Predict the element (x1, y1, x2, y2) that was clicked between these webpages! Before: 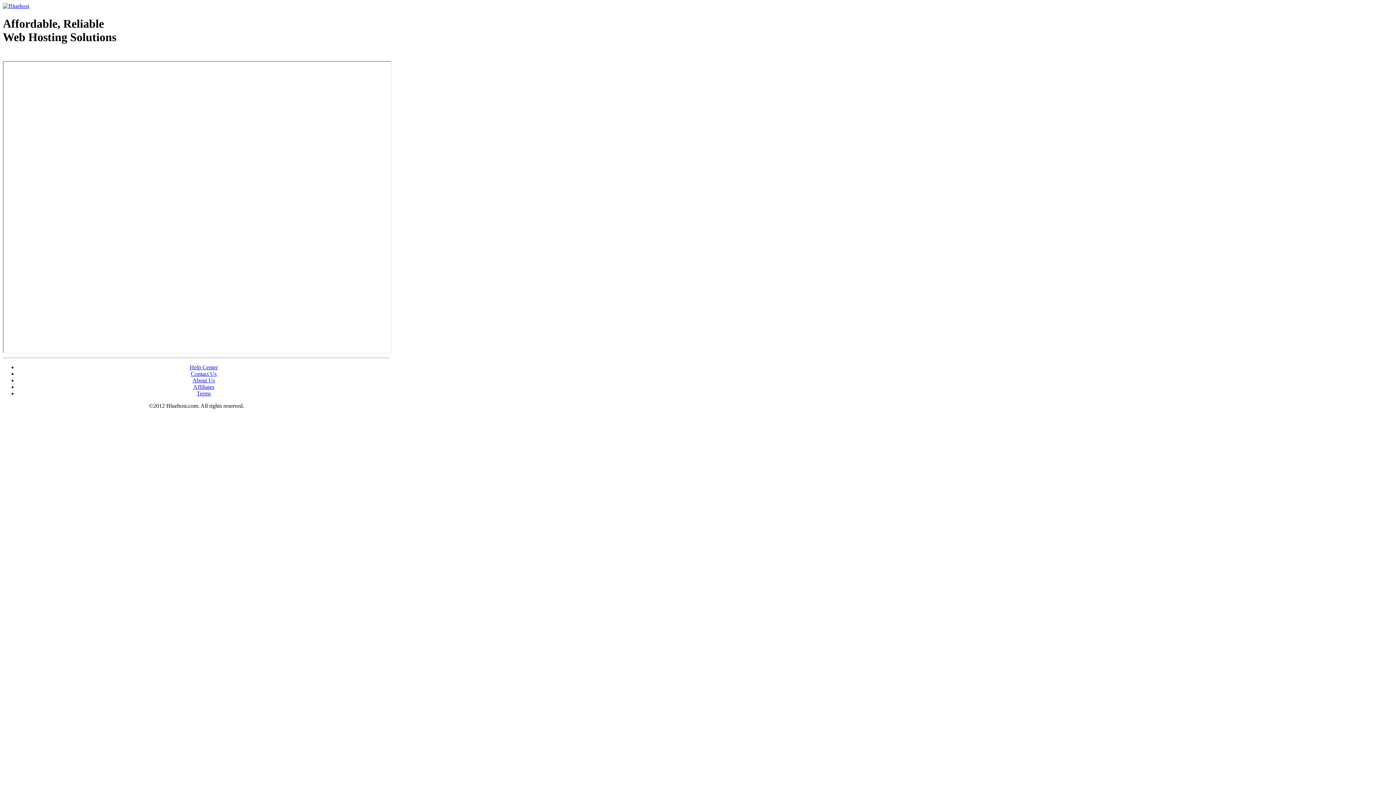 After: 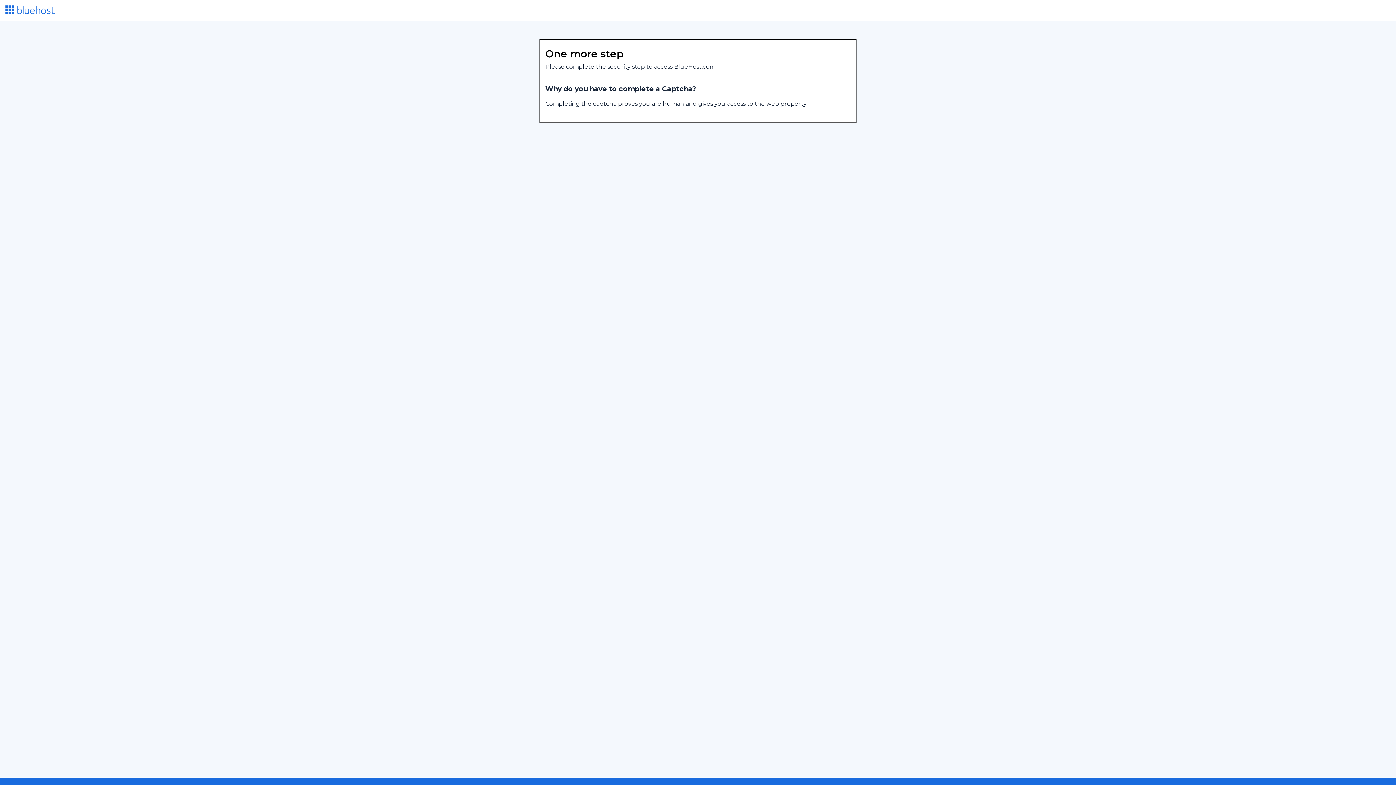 Action: bbox: (189, 364, 217, 370) label: Help Center